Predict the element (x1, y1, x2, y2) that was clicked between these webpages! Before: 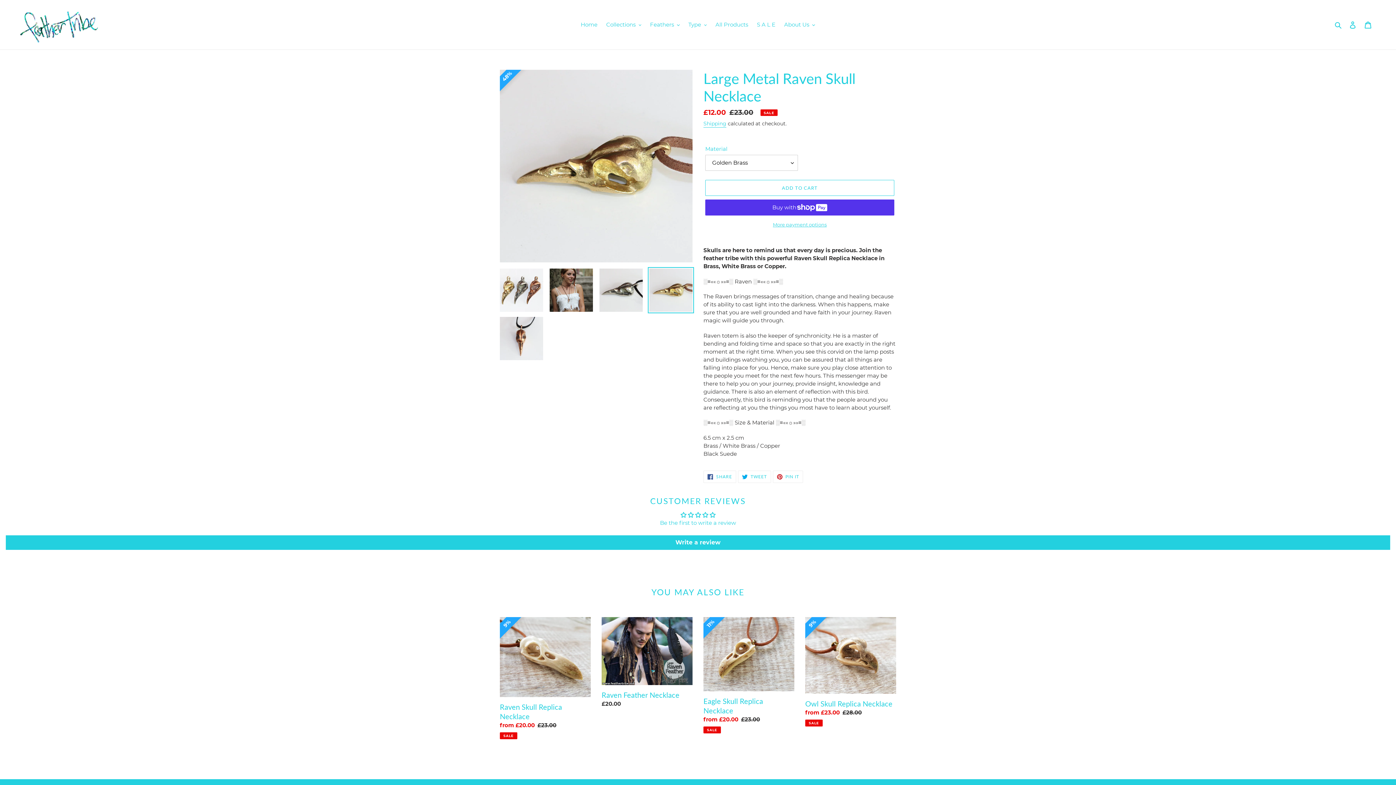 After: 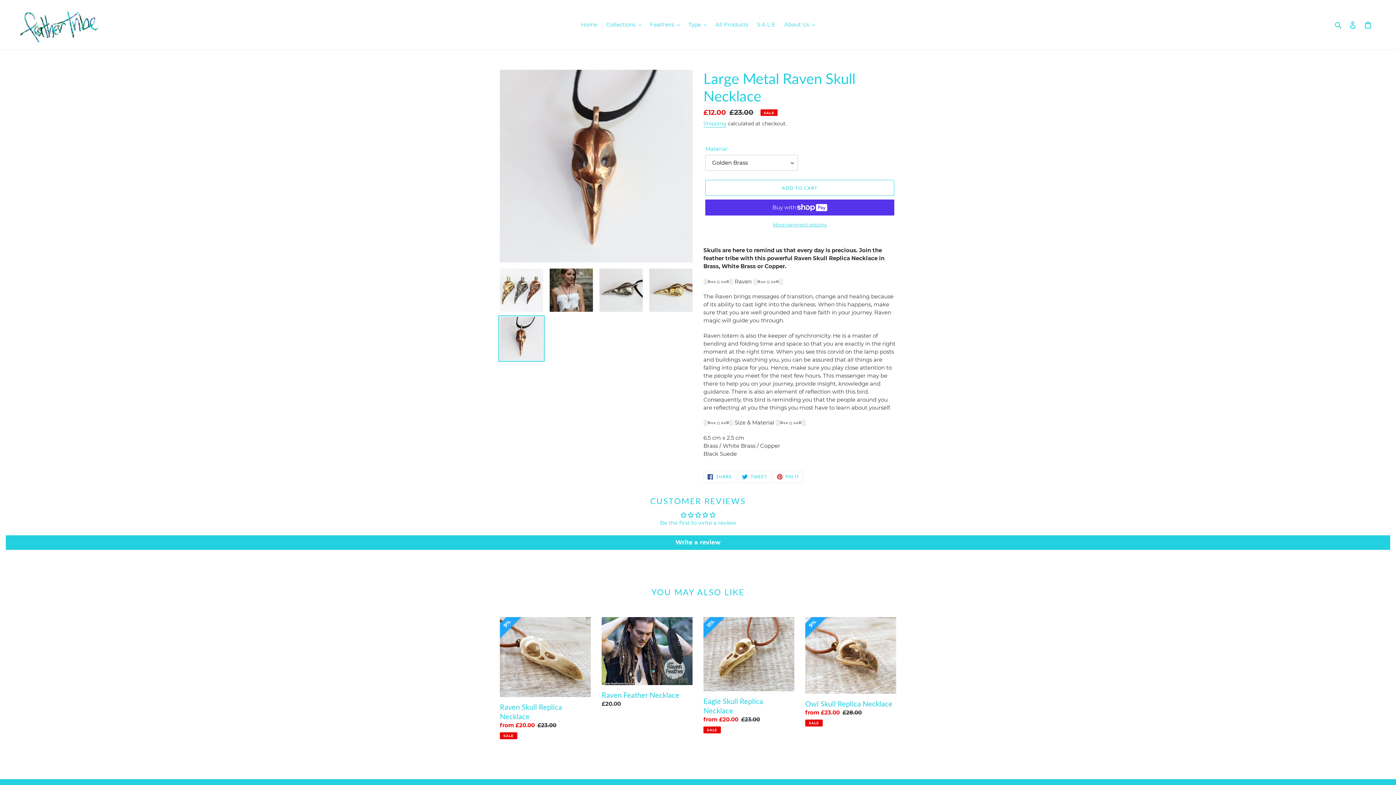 Action: bbox: (498, 315, 544, 361)